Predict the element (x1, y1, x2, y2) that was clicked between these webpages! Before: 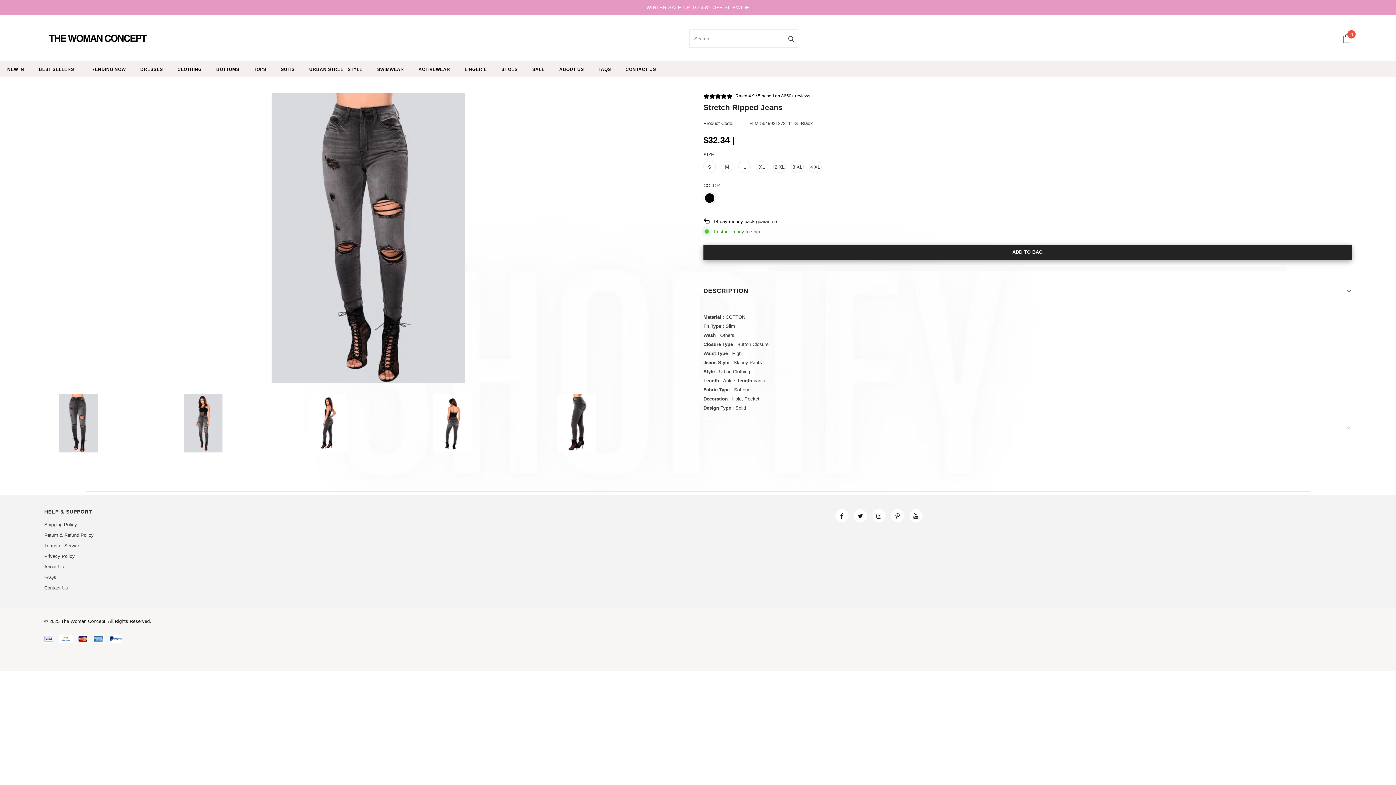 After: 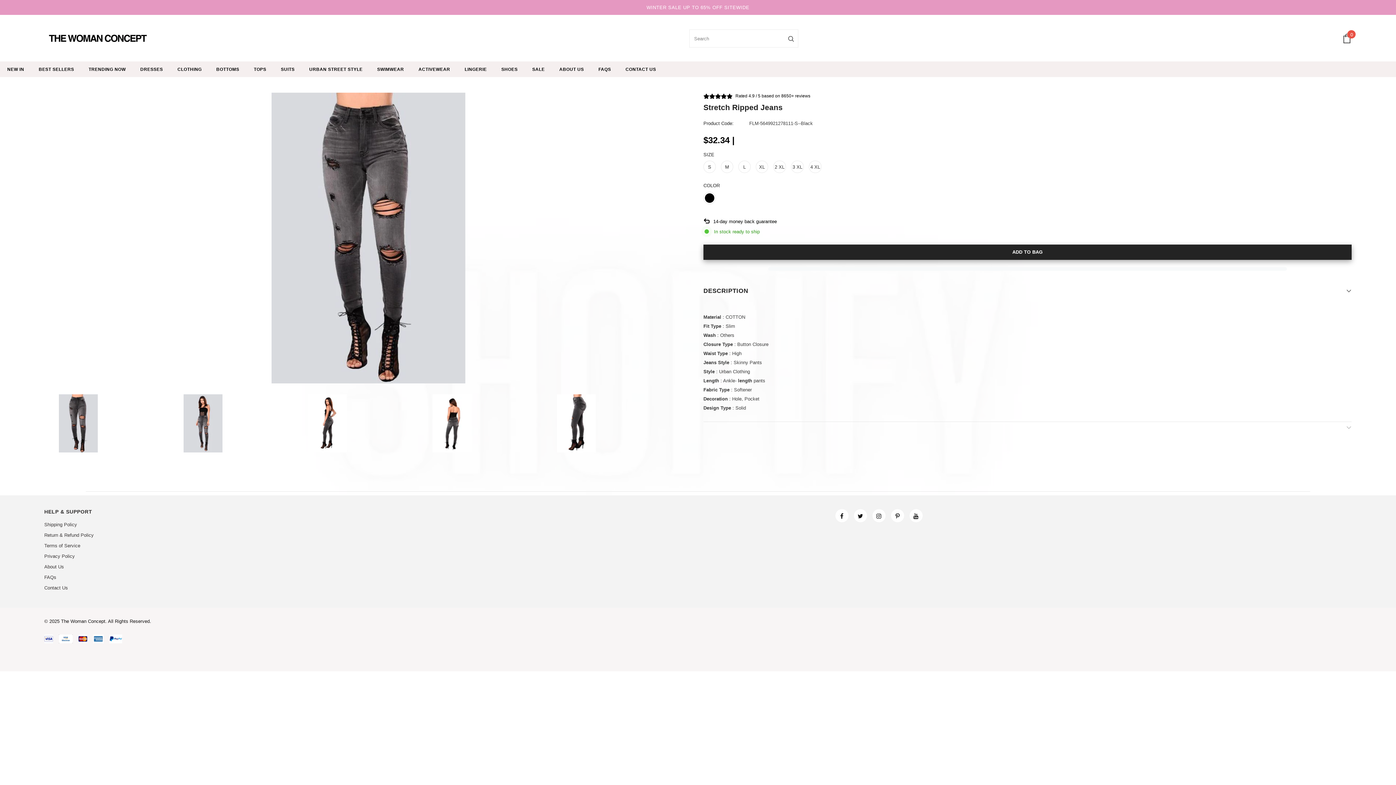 Action: bbox: (1342, 33, 1352, 43) label: 0